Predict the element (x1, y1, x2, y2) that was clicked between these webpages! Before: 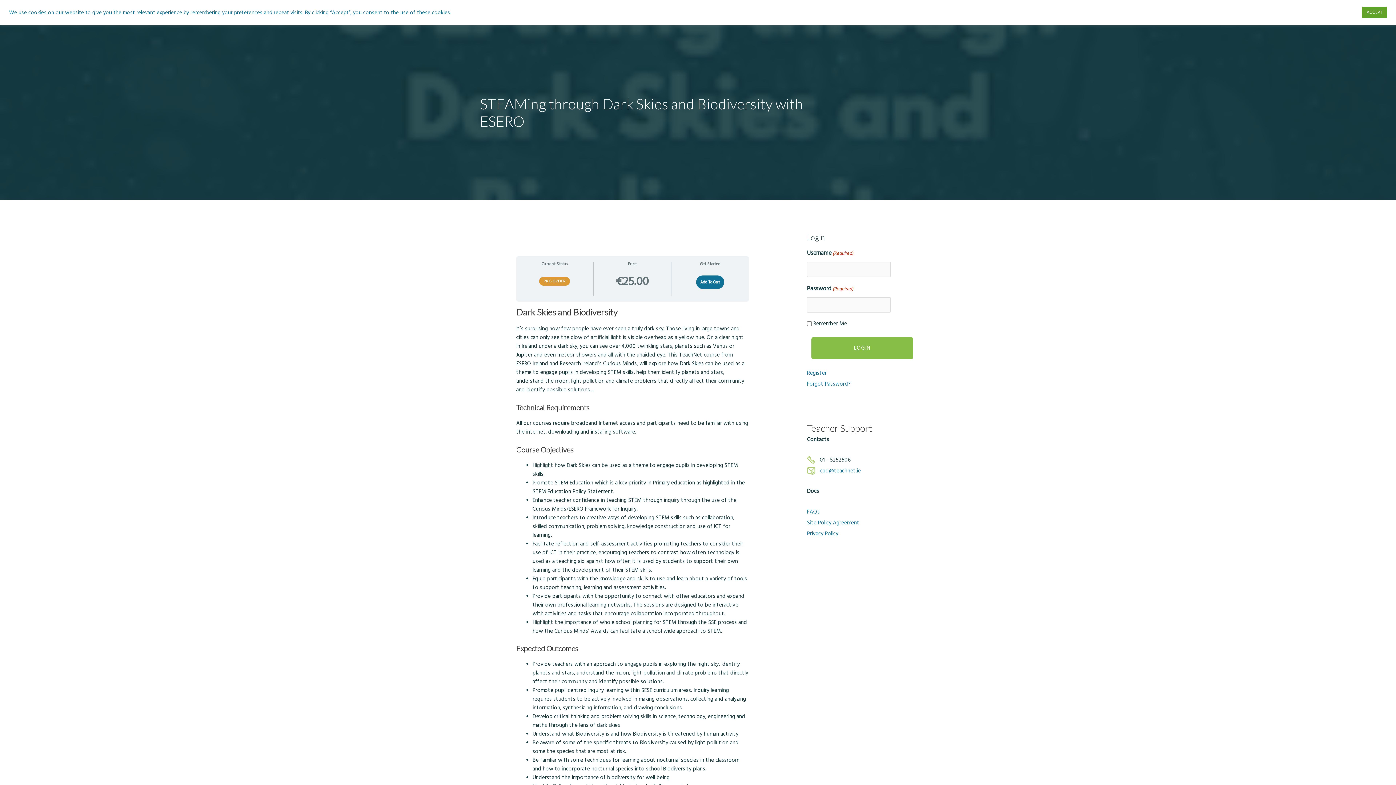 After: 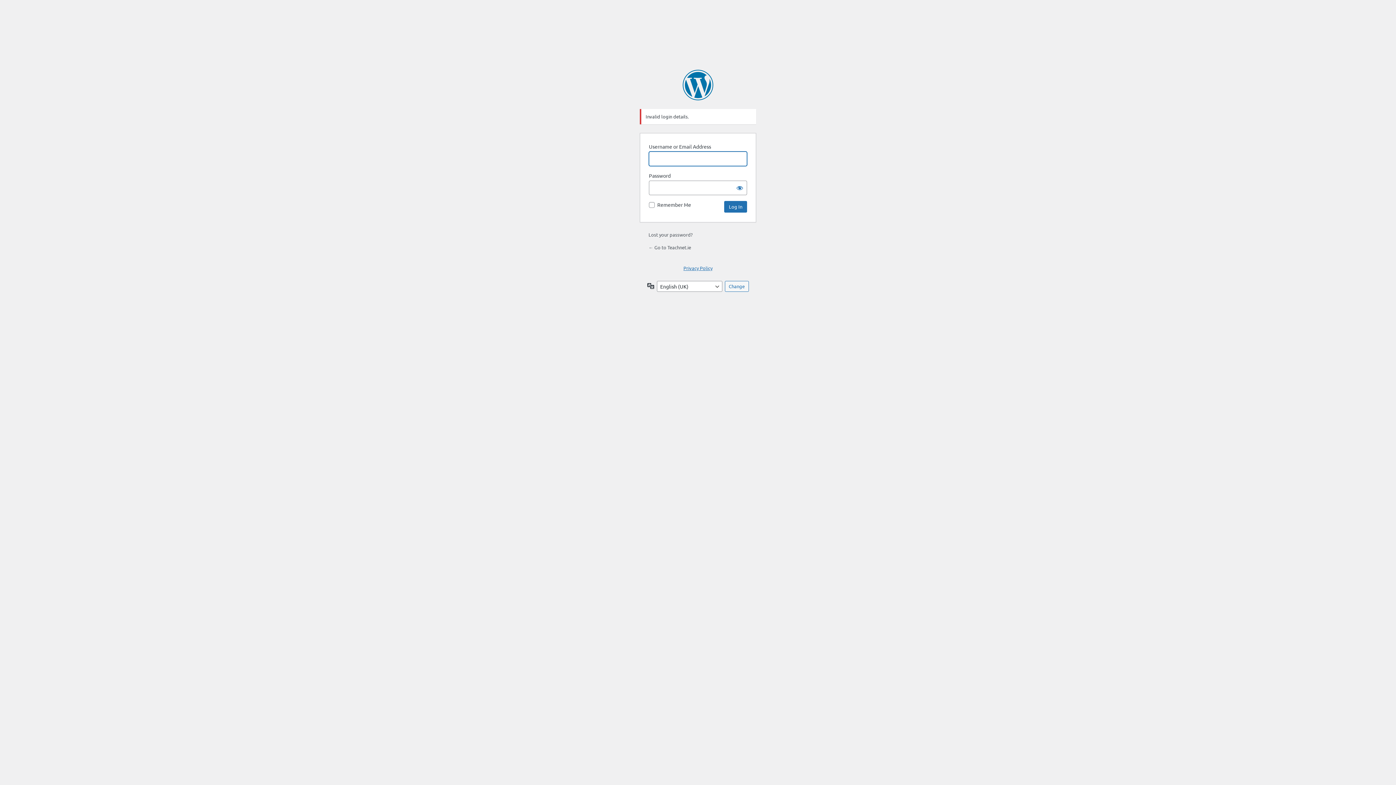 Action: label: Register bbox: (807, 369, 826, 377)